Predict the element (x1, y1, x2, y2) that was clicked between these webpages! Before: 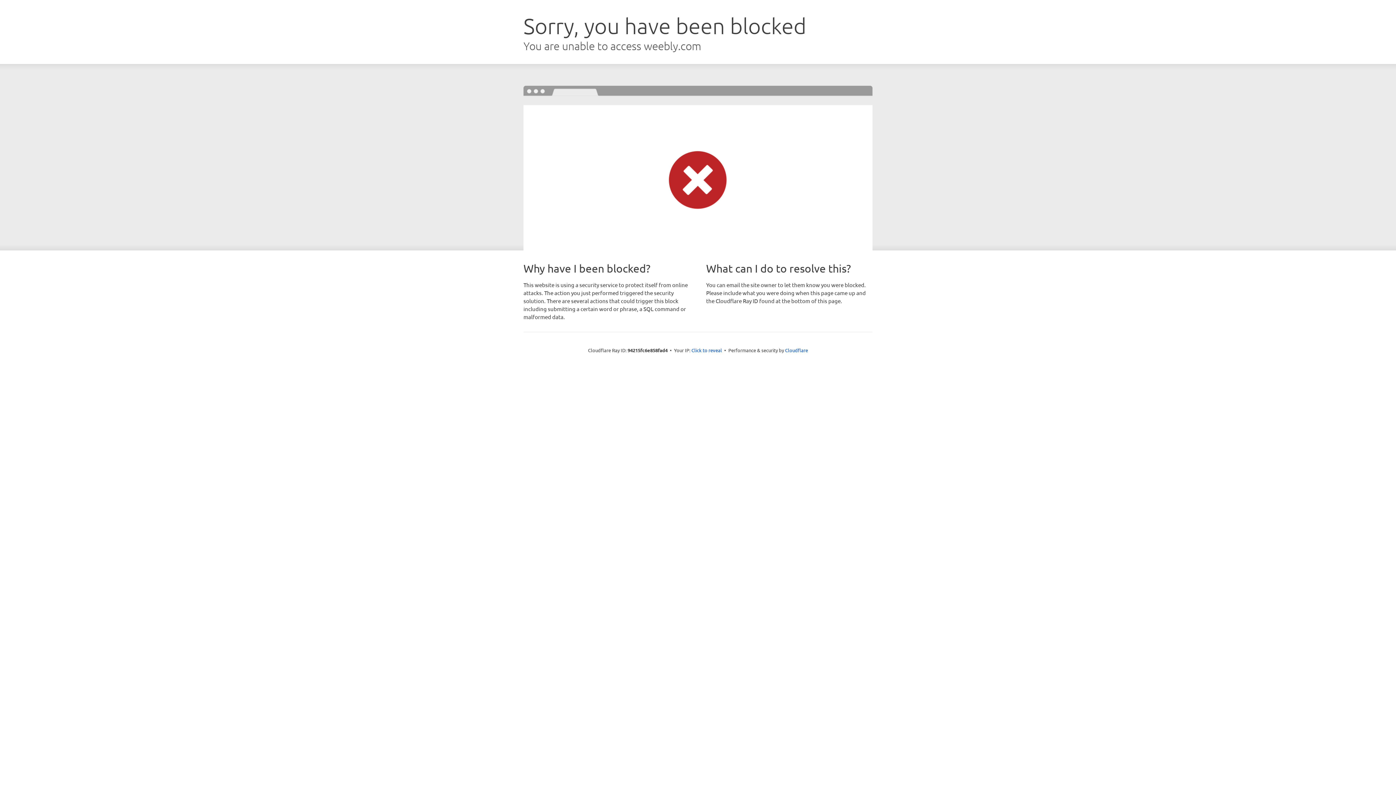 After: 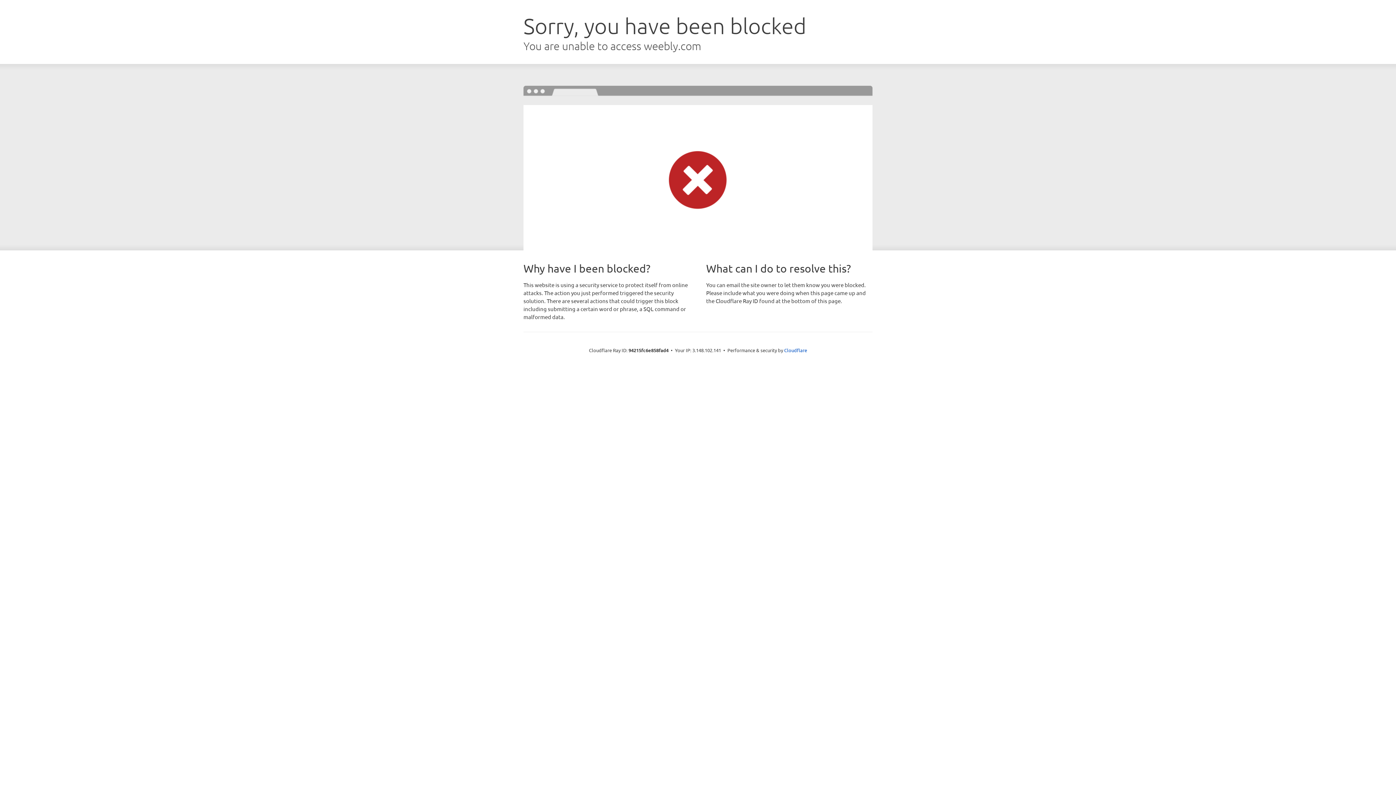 Action: bbox: (691, 346, 722, 353) label: Click to reveal